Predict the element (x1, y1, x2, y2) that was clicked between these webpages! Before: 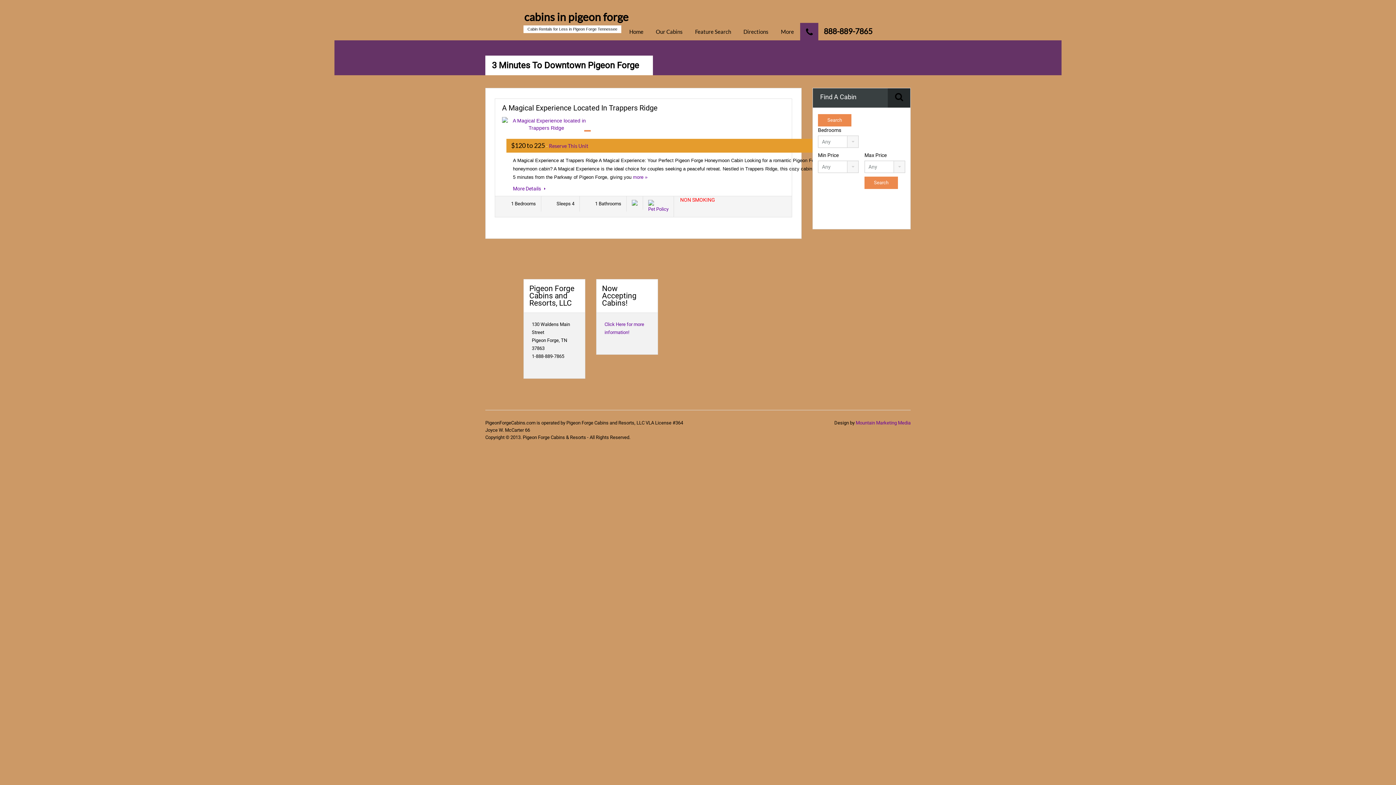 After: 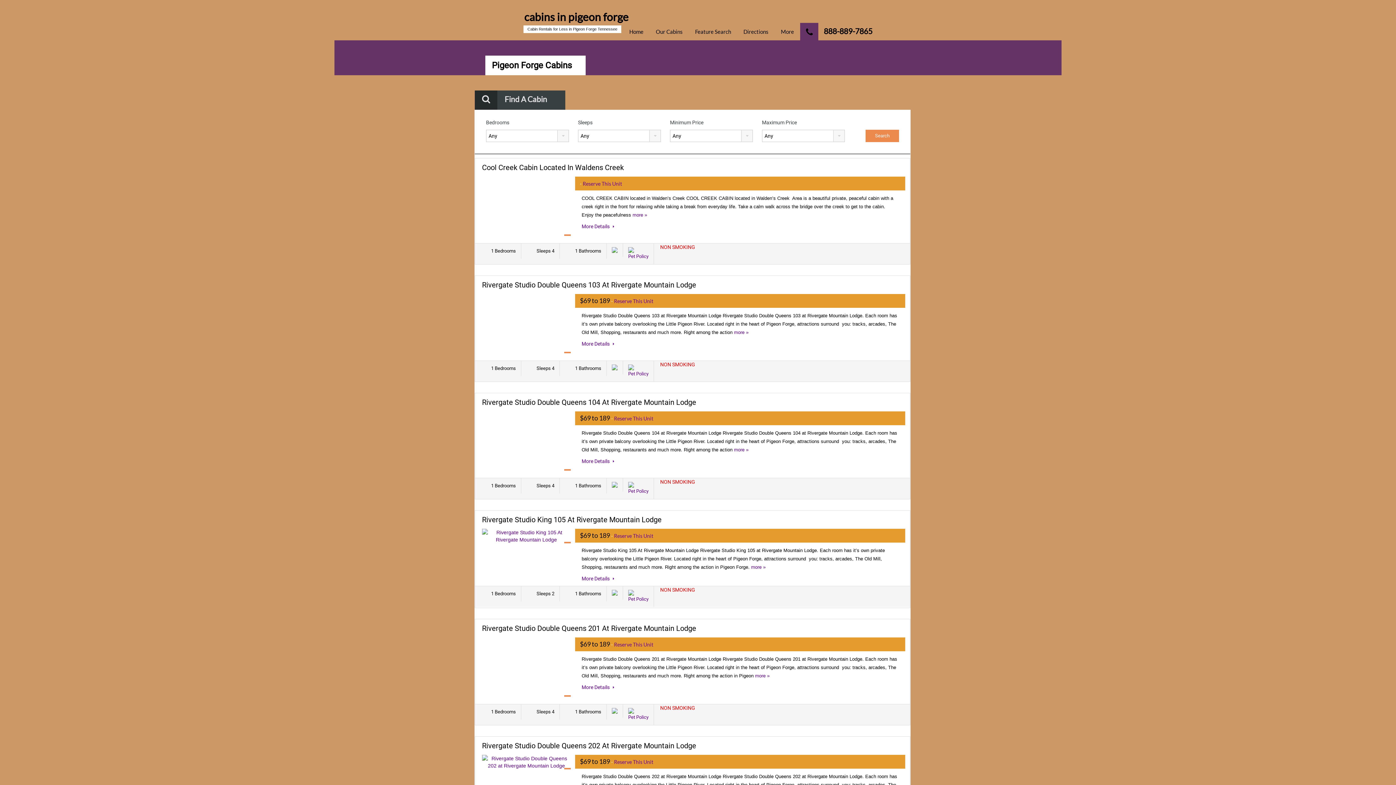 Action: label: Feature Search bbox: (689, 22, 737, 40)